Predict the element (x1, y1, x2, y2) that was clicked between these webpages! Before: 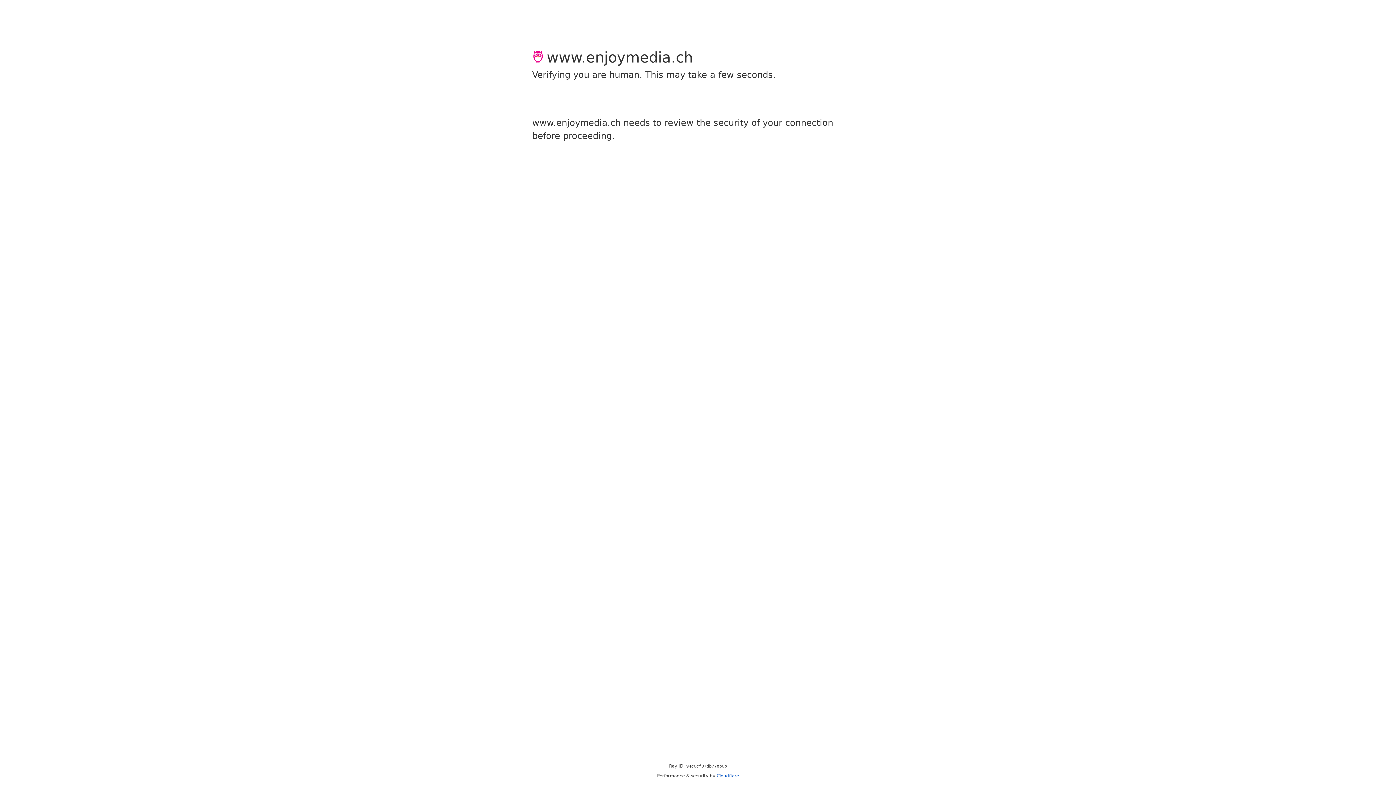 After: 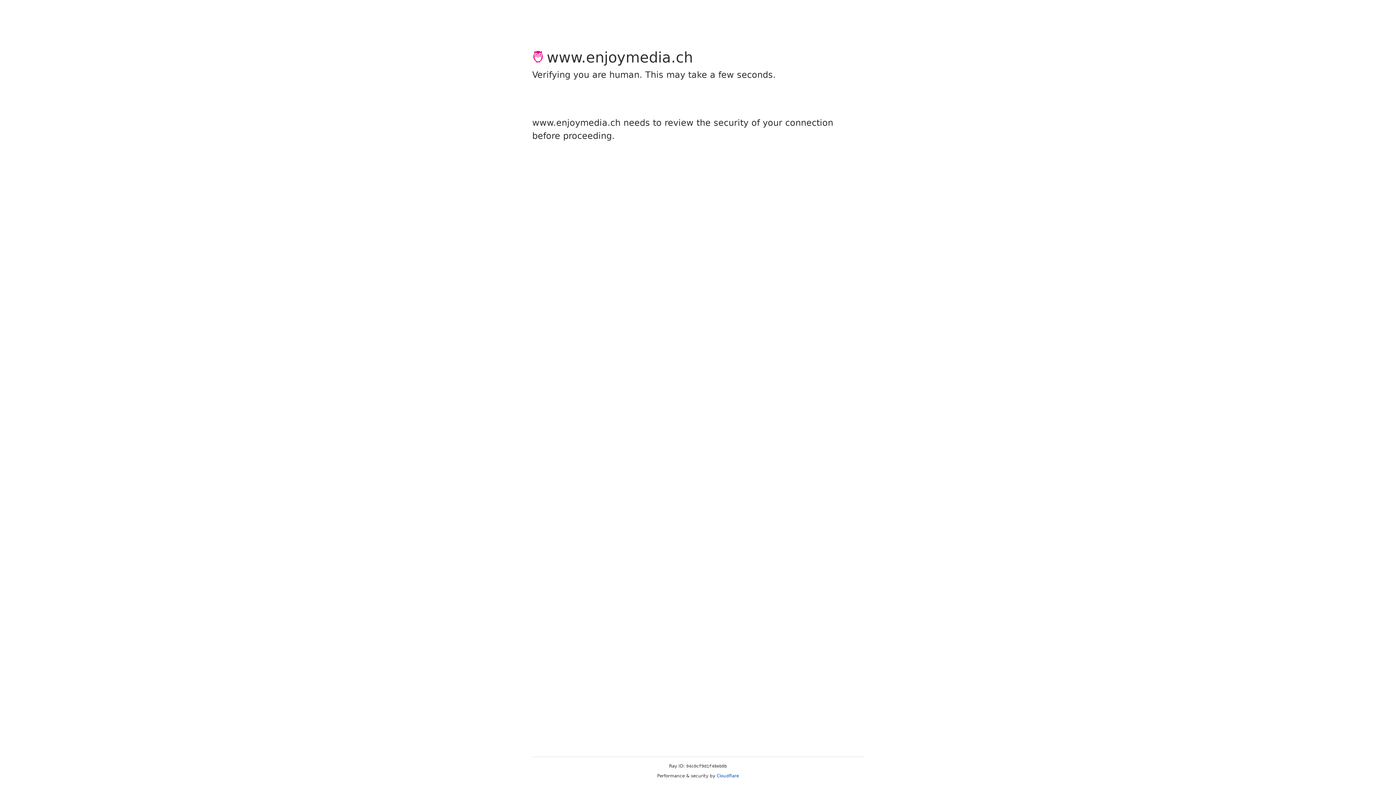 Action: label: Cloudflare bbox: (716, 773, 739, 778)